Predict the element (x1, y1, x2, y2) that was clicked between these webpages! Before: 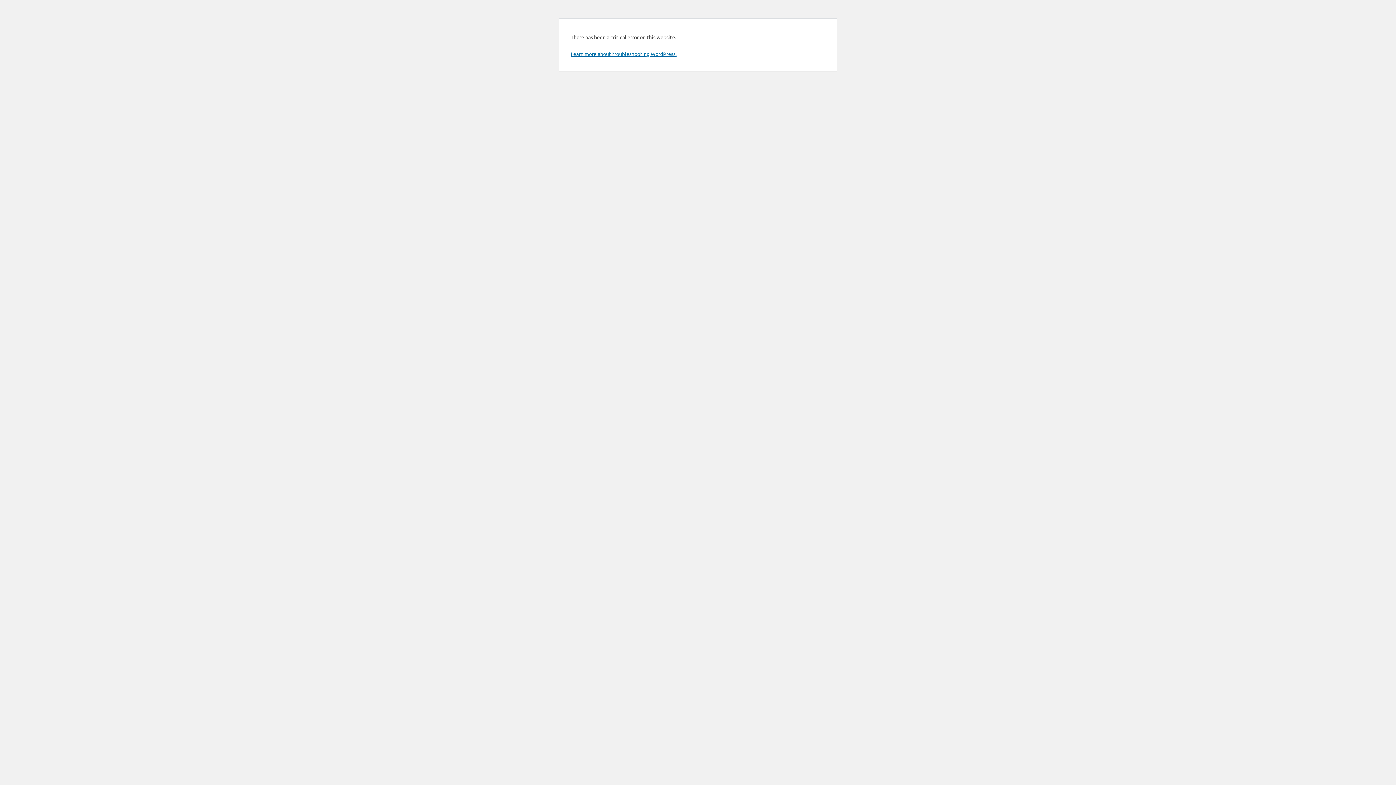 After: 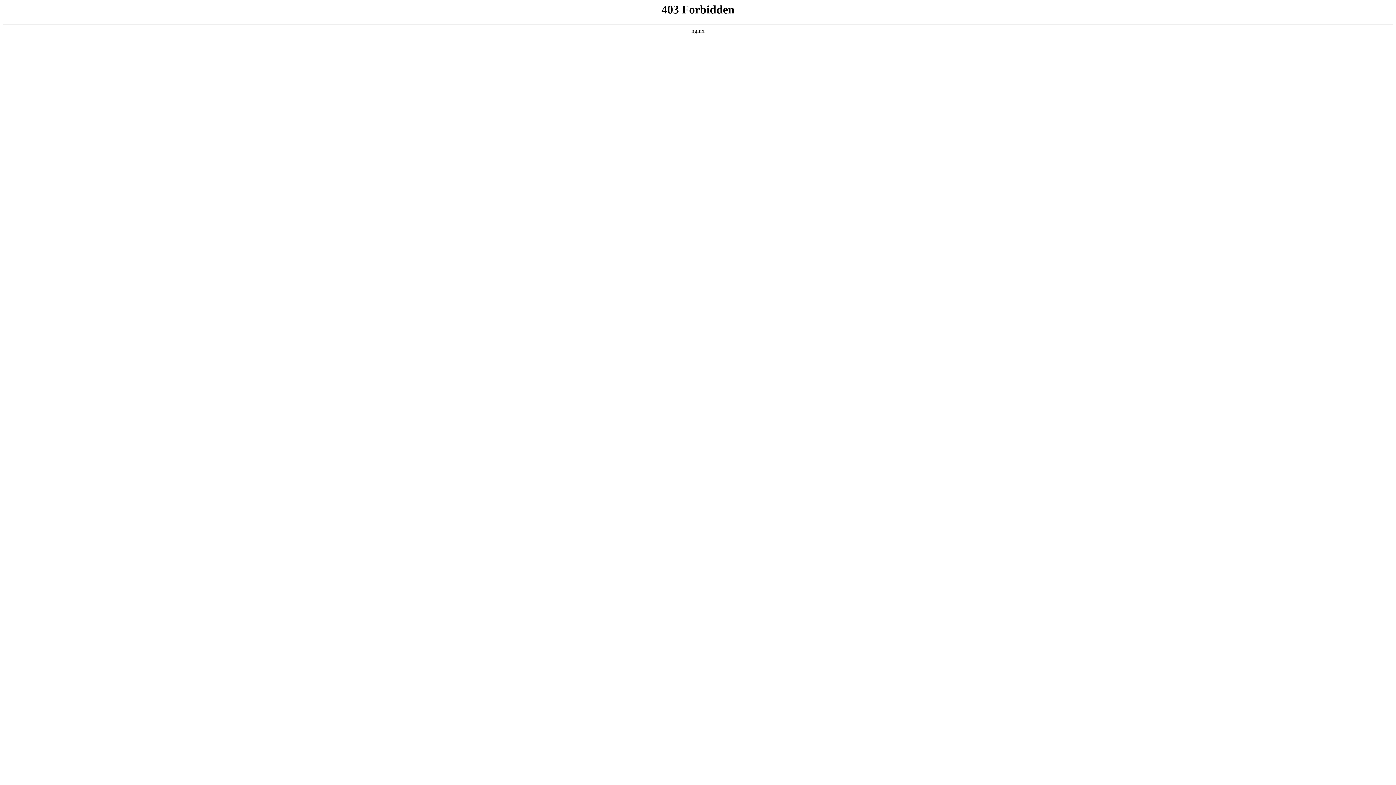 Action: label: Learn more about troubleshooting WordPress. bbox: (570, 50, 676, 57)